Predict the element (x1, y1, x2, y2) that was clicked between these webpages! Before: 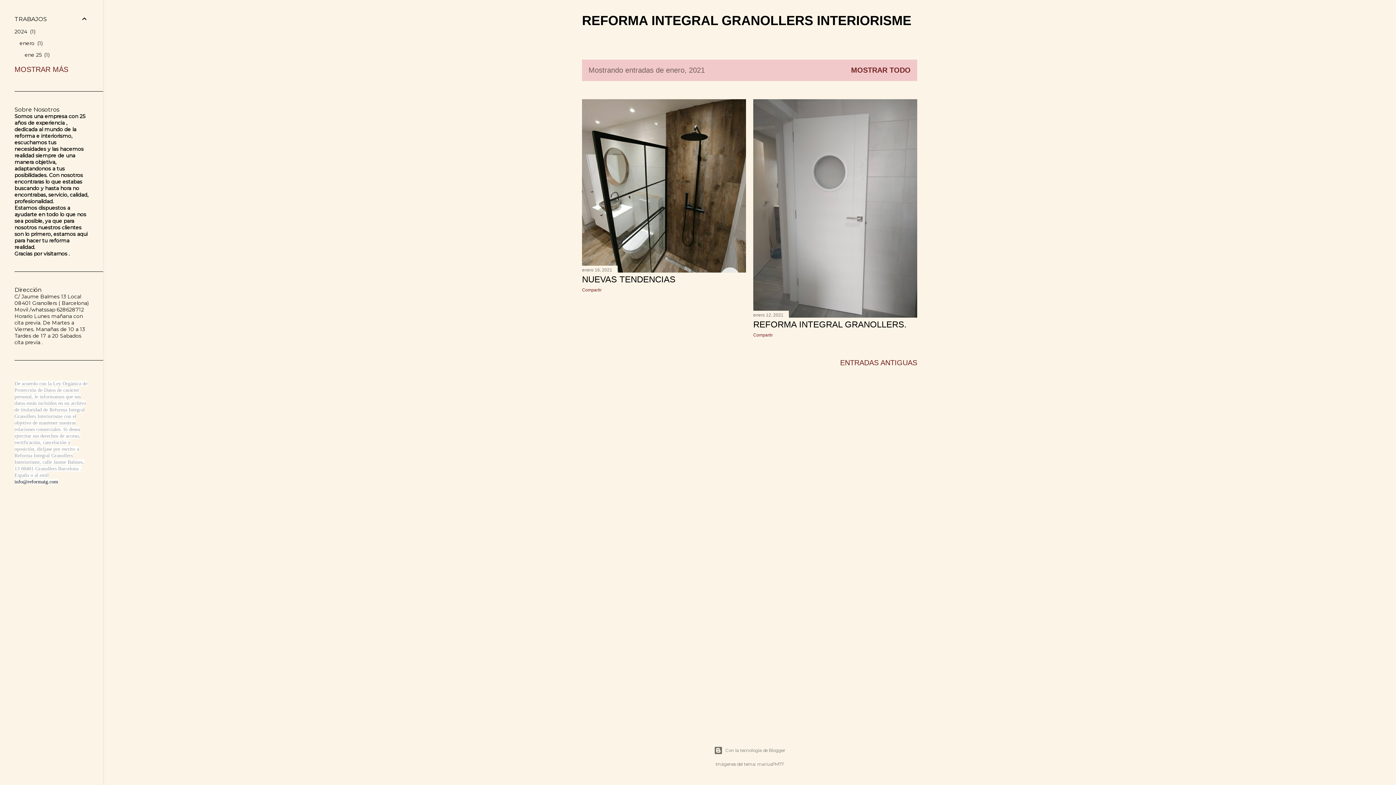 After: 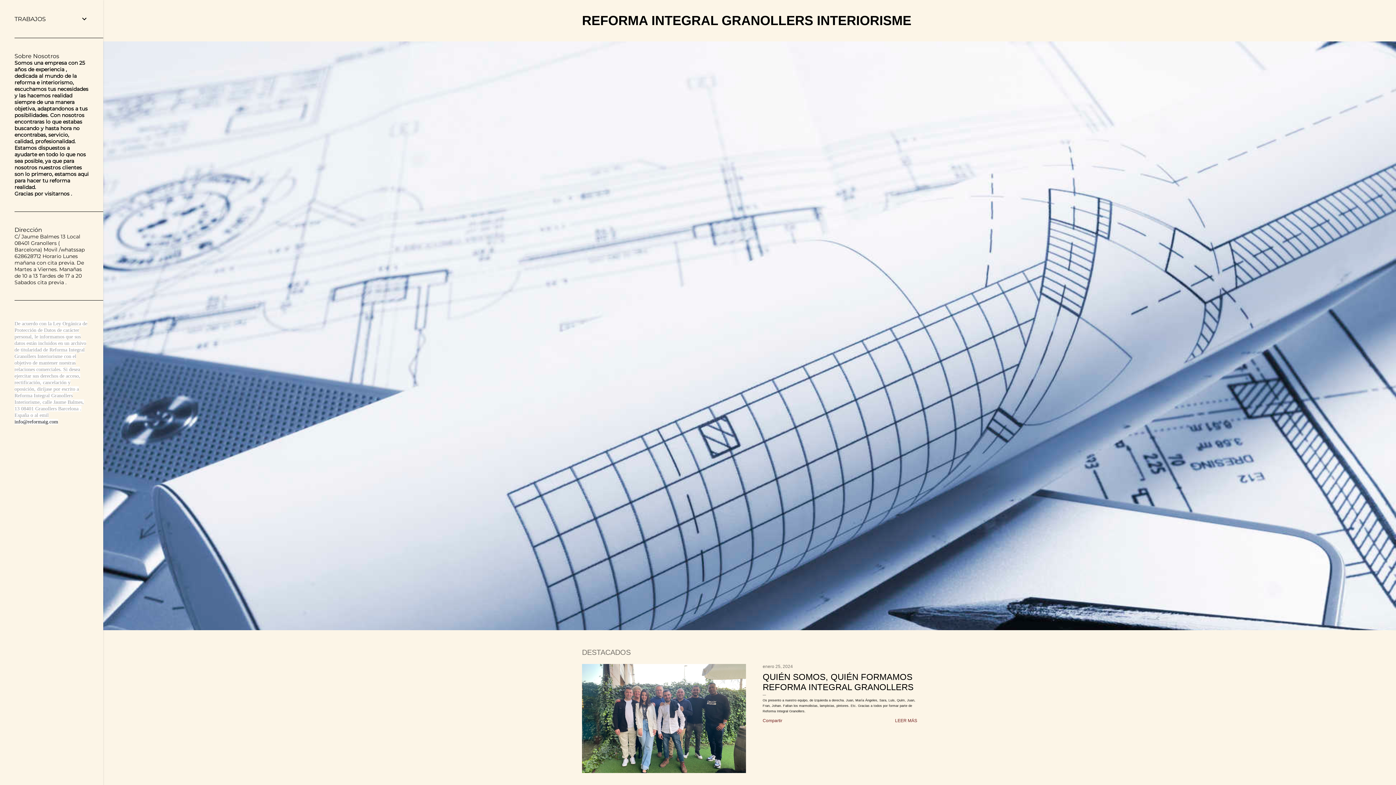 Action: bbox: (851, 66, 910, 74) label: MOSTRAR TODO